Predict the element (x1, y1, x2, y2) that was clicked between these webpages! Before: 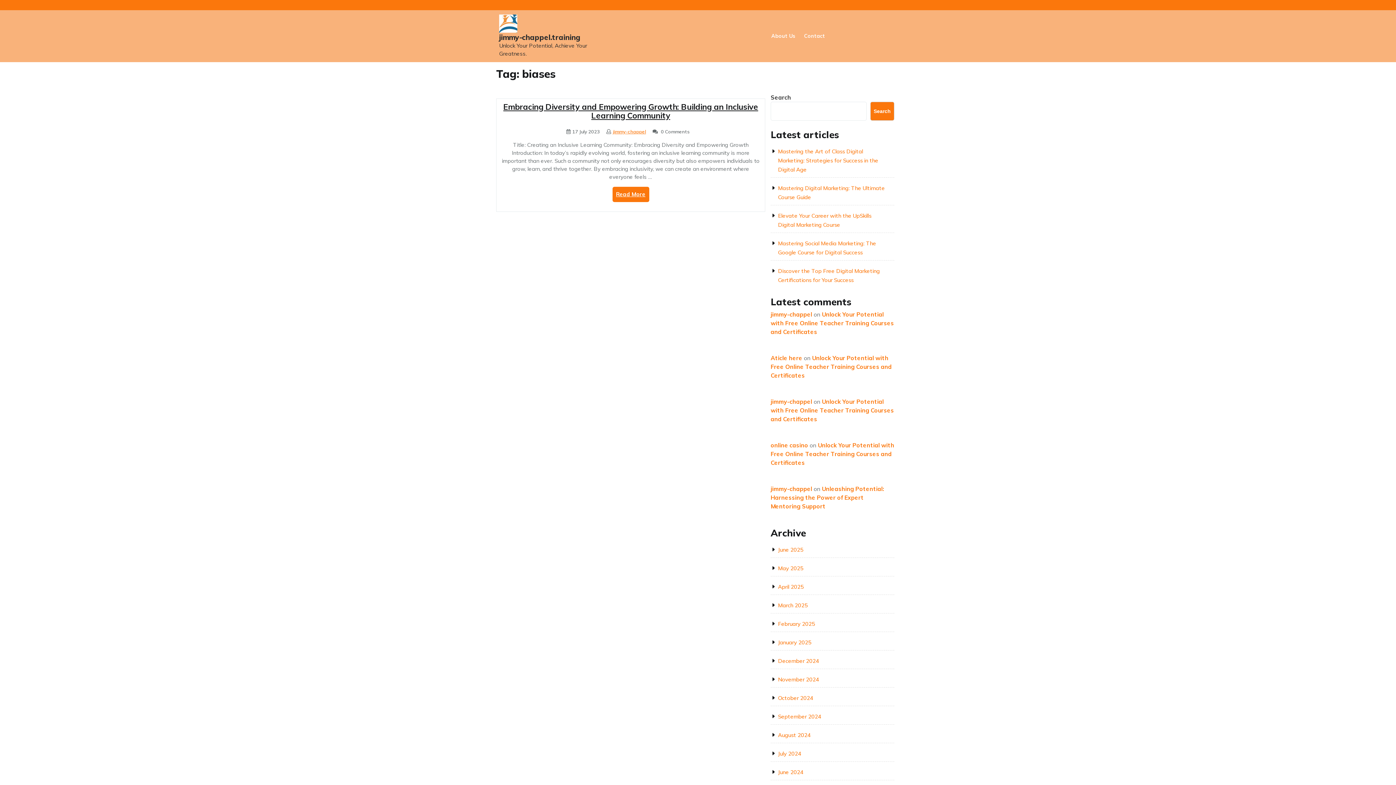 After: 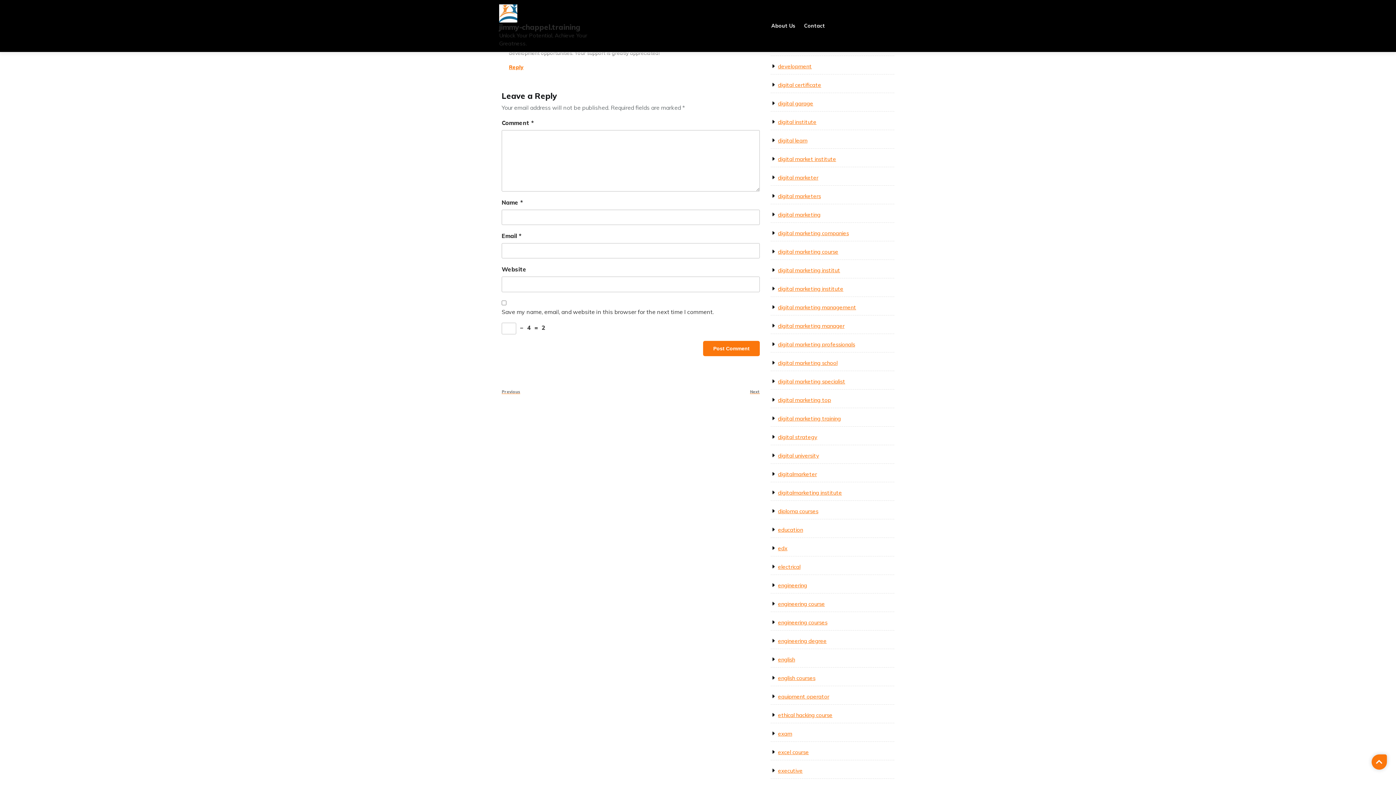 Action: bbox: (770, 310, 894, 335) label: Unlock Your Potential with Free Online Teacher Training Courses and Certificates